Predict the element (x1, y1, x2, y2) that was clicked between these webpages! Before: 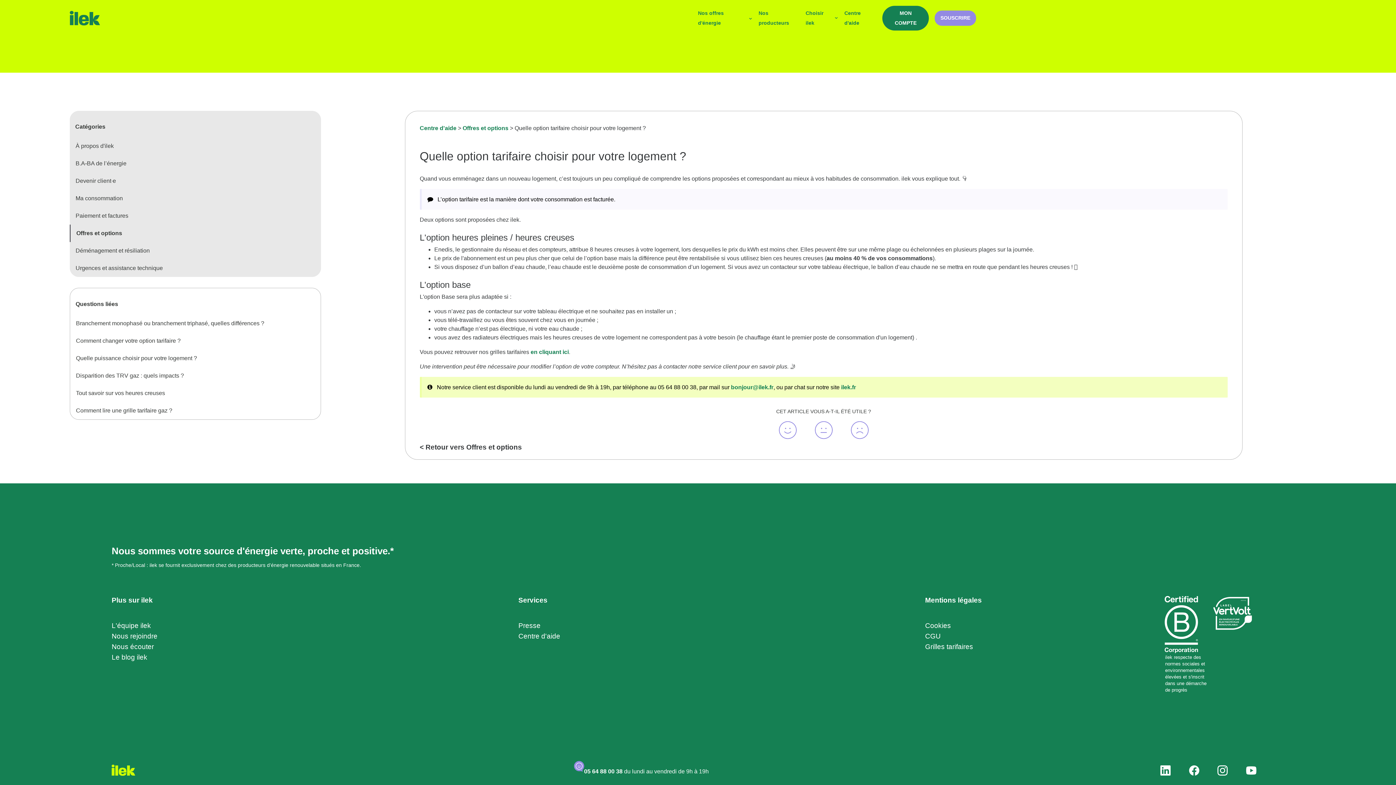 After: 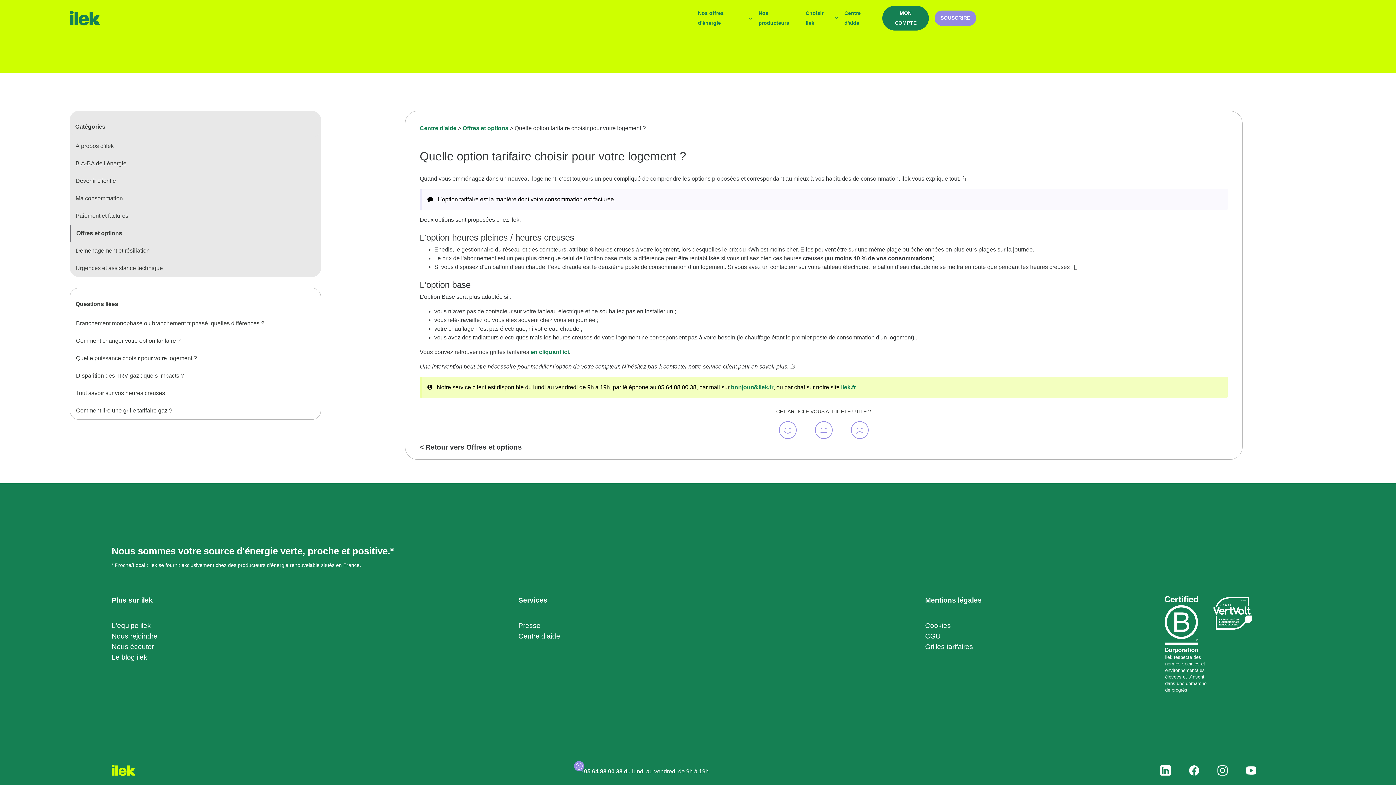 Action: bbox: (731, 384, 773, 390) label: bonjour@ilek.fr